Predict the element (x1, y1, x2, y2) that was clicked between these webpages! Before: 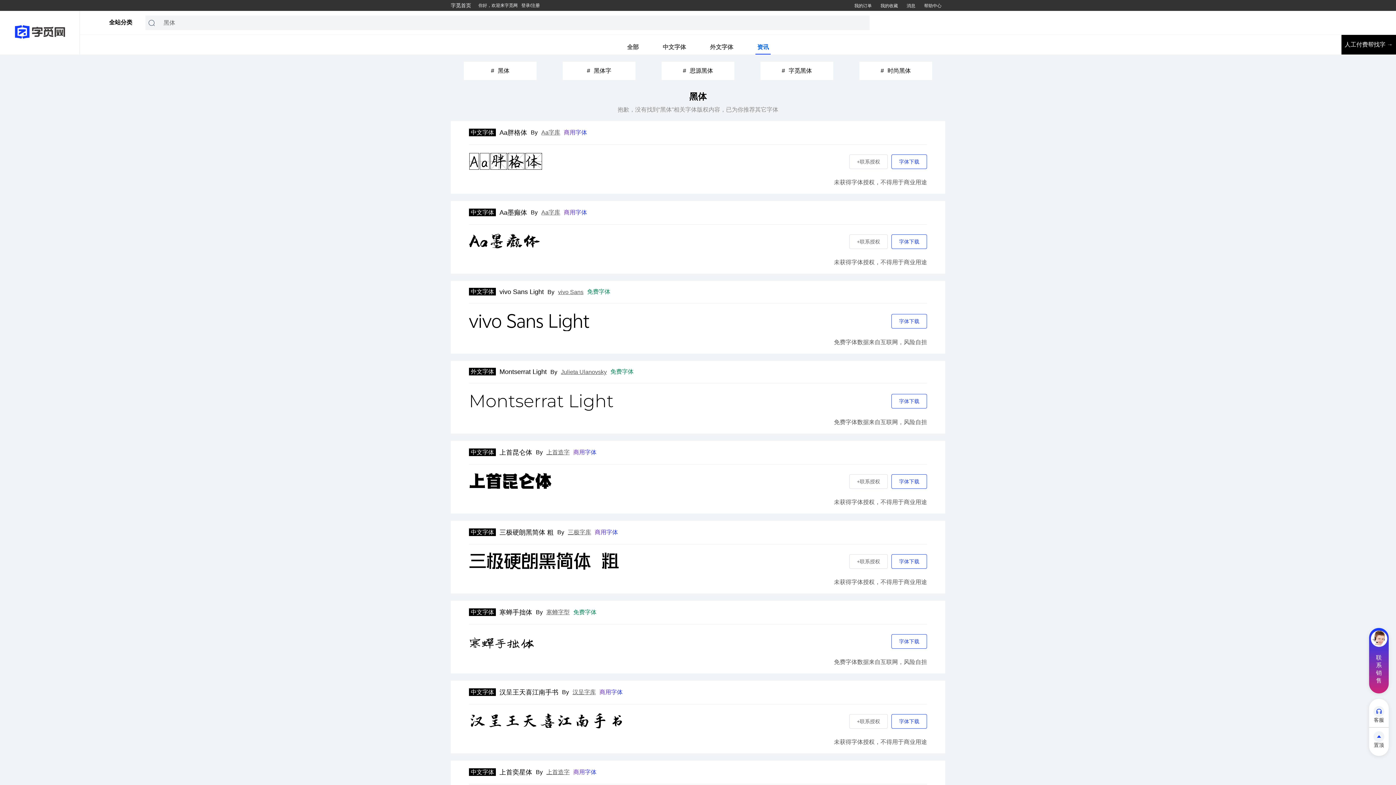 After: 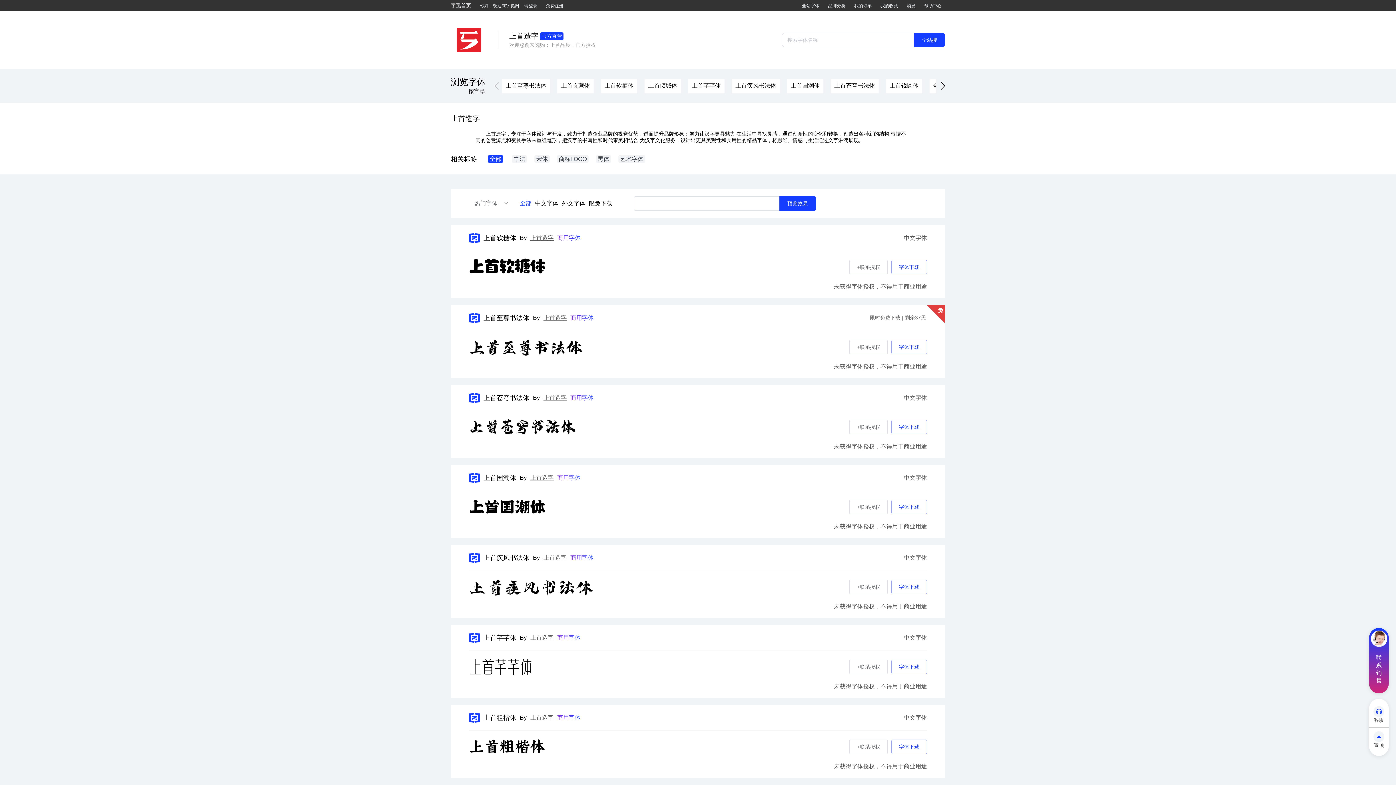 Action: label: 上首造字 bbox: (546, 769, 569, 775)